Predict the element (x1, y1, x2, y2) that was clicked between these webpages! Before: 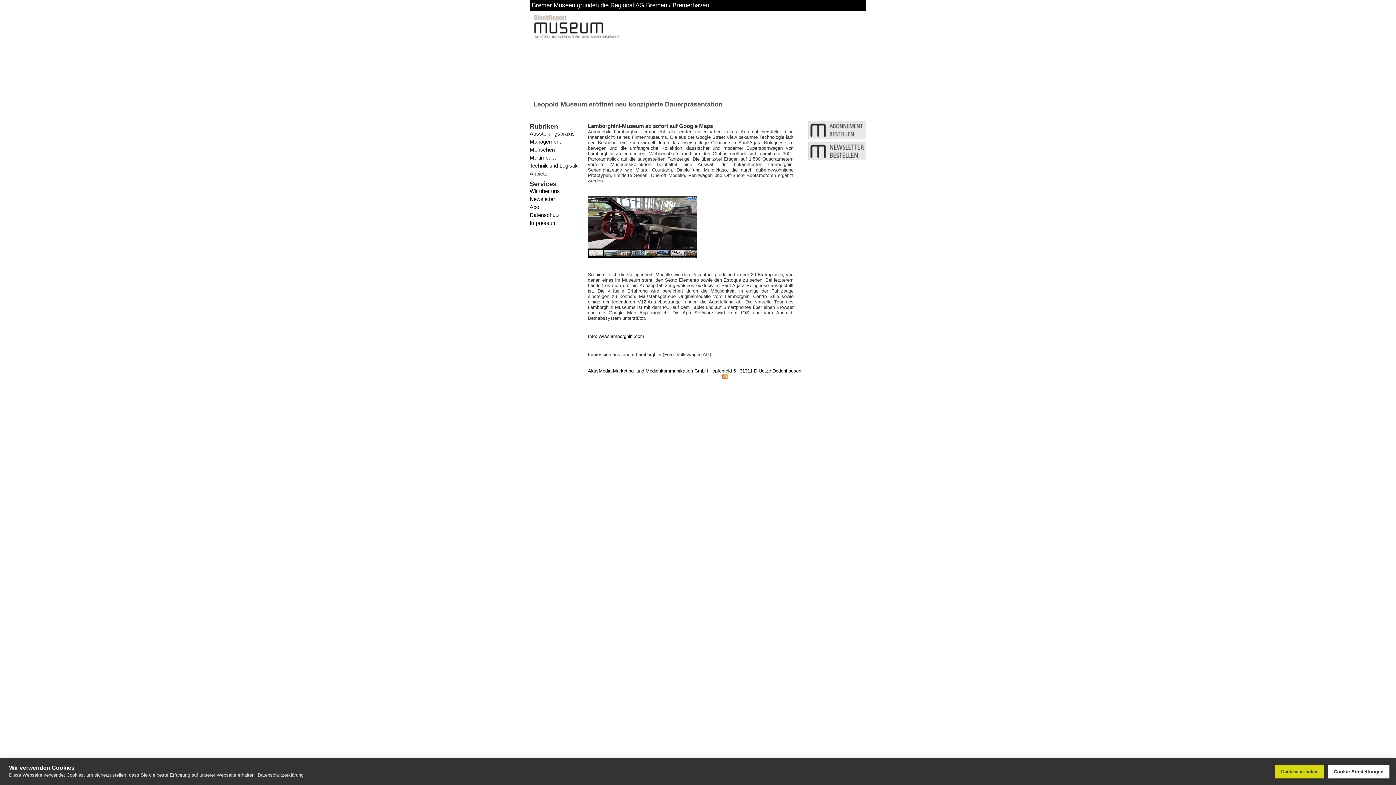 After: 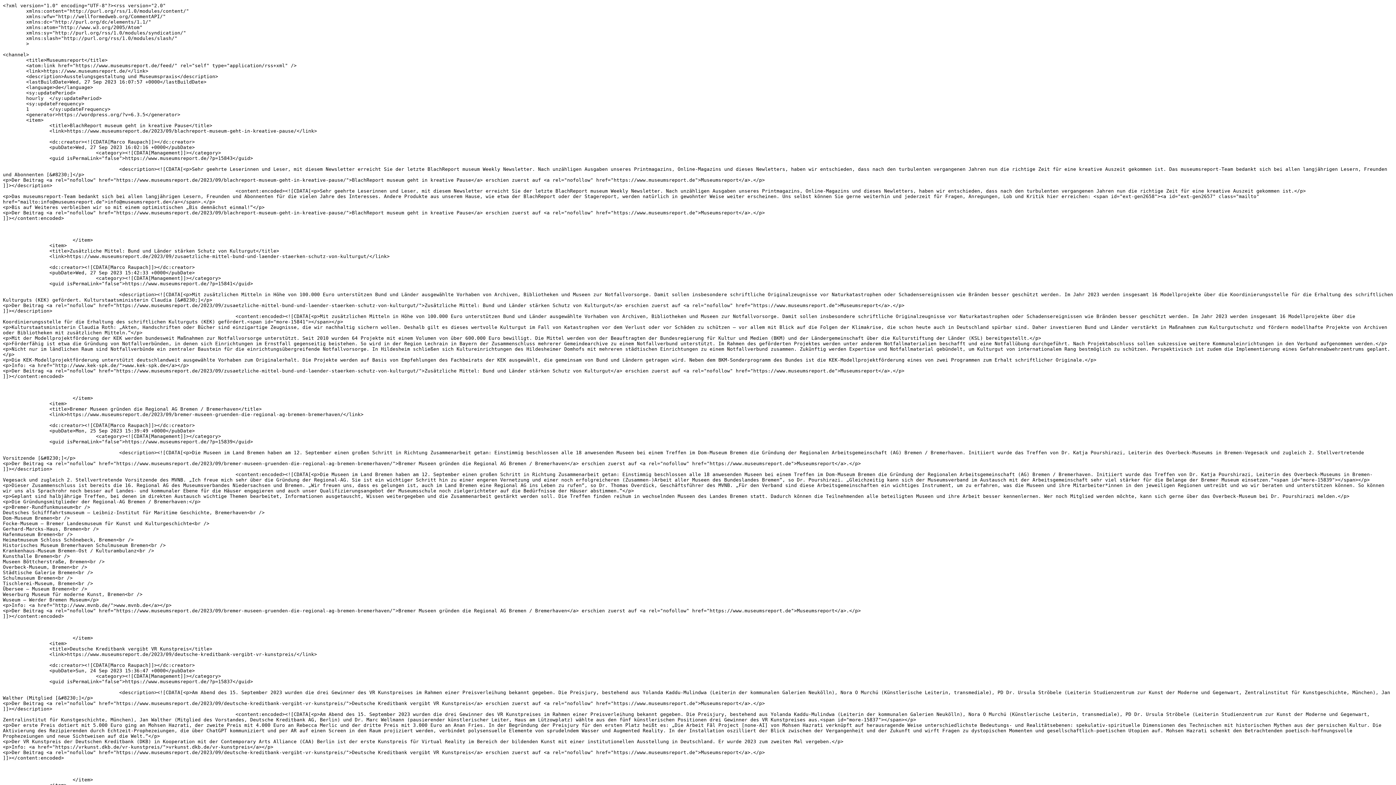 Action: bbox: (722, 375, 728, 380)